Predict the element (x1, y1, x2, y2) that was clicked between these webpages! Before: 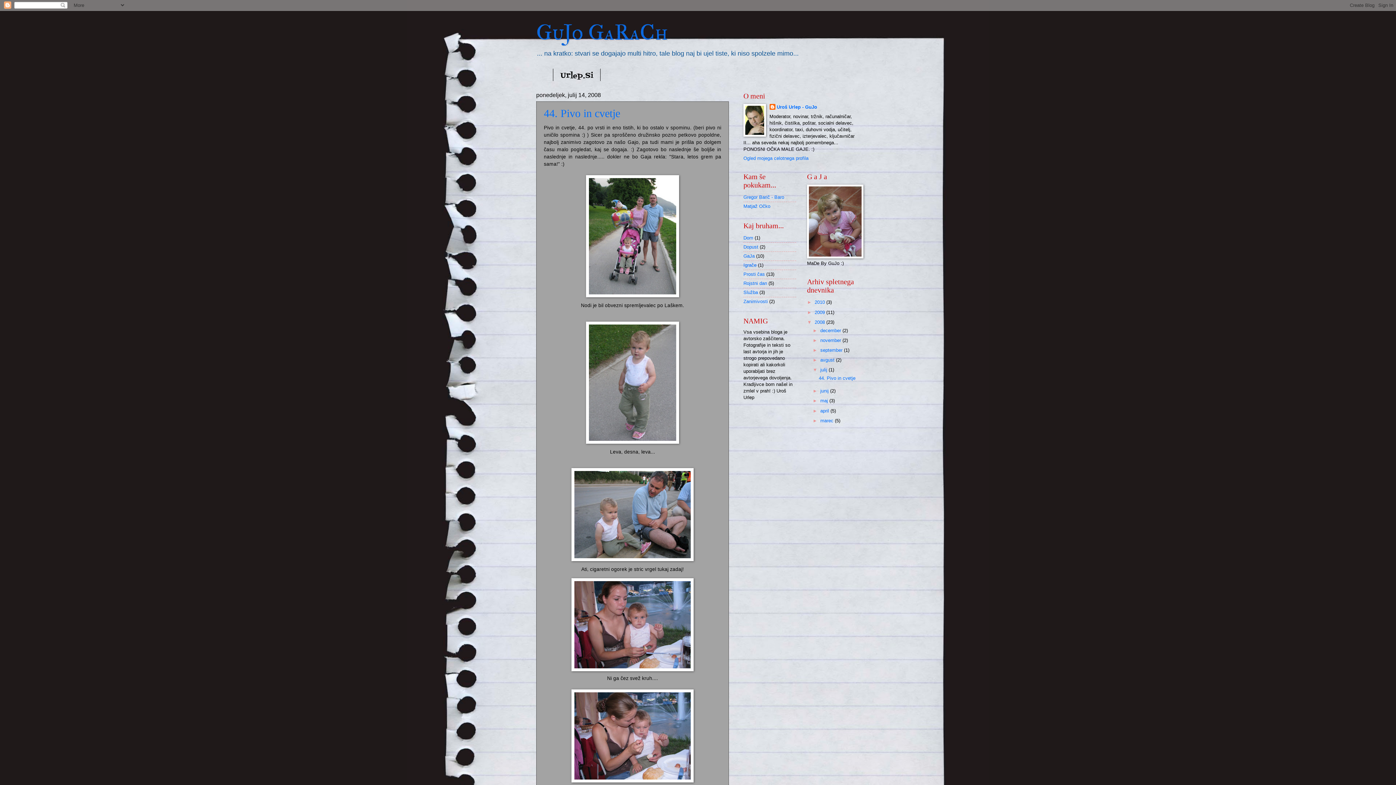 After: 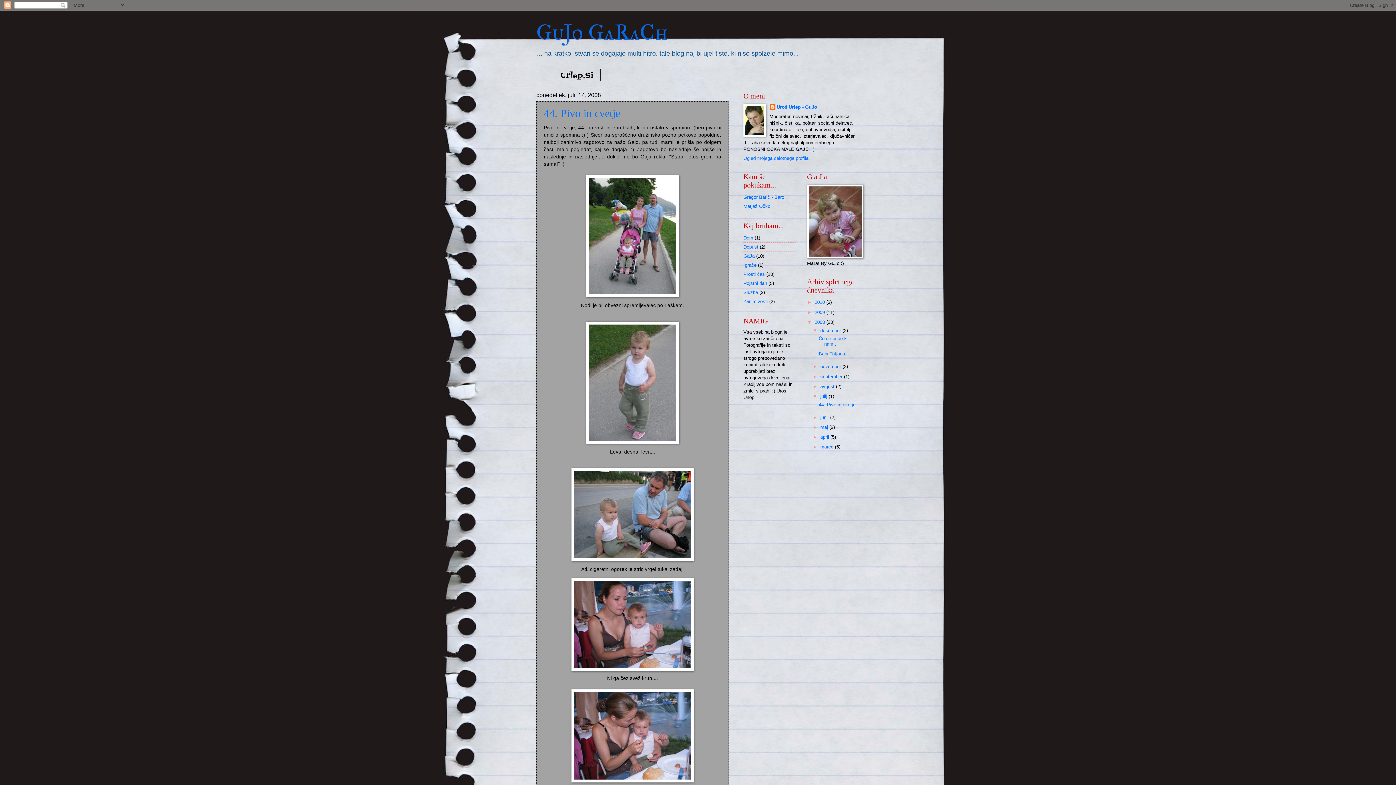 Action: label: ►   bbox: (812, 327, 820, 333)